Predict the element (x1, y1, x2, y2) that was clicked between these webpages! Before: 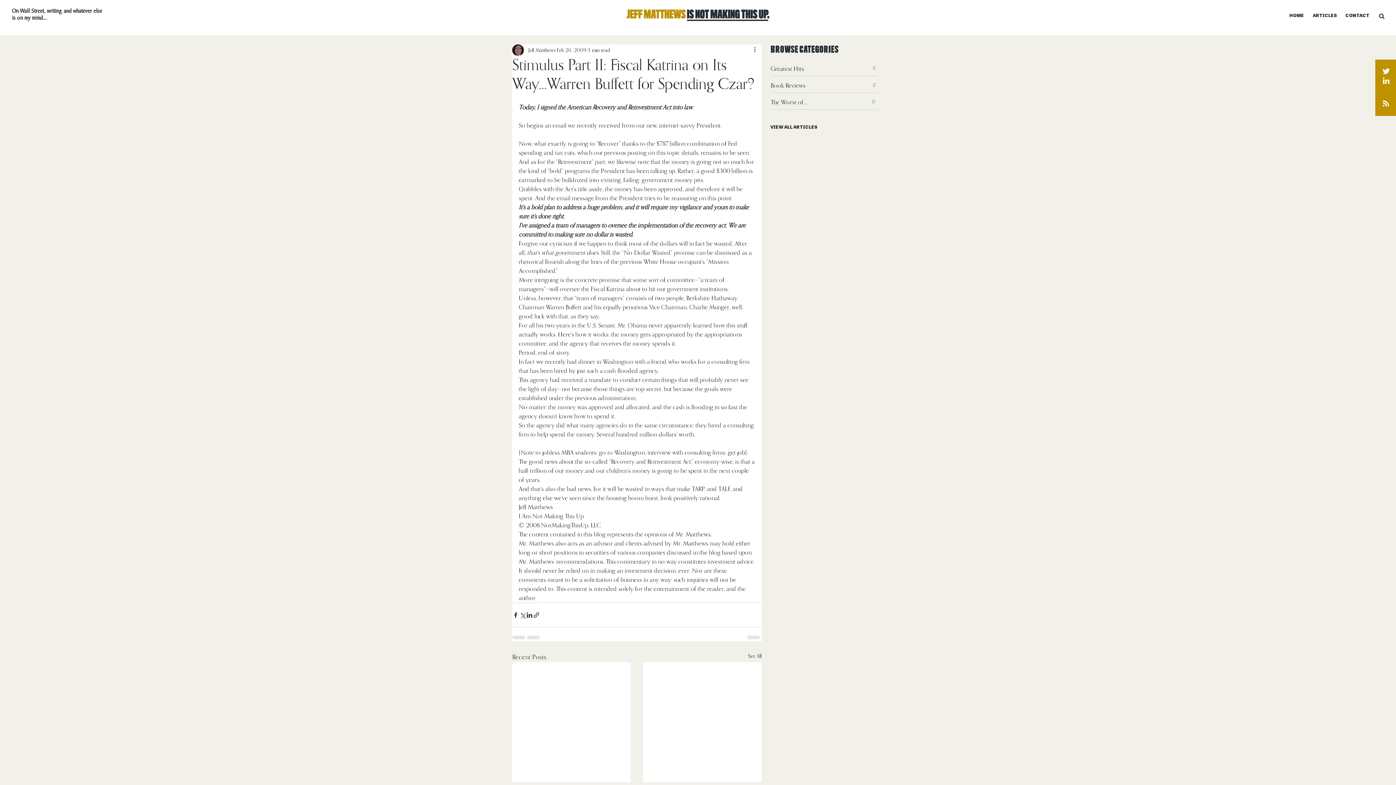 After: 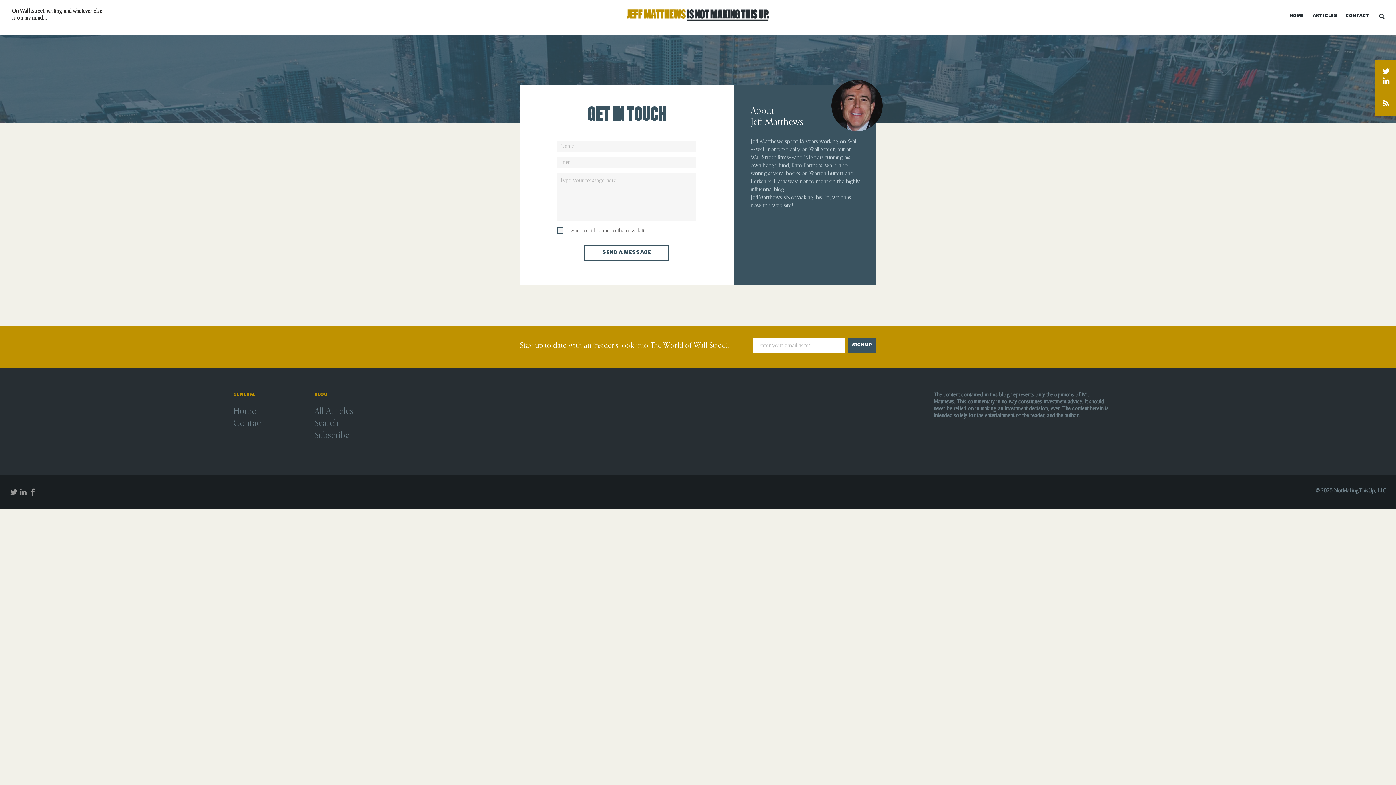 Action: bbox: (1341, 6, 1374, 25) label: CONTACT